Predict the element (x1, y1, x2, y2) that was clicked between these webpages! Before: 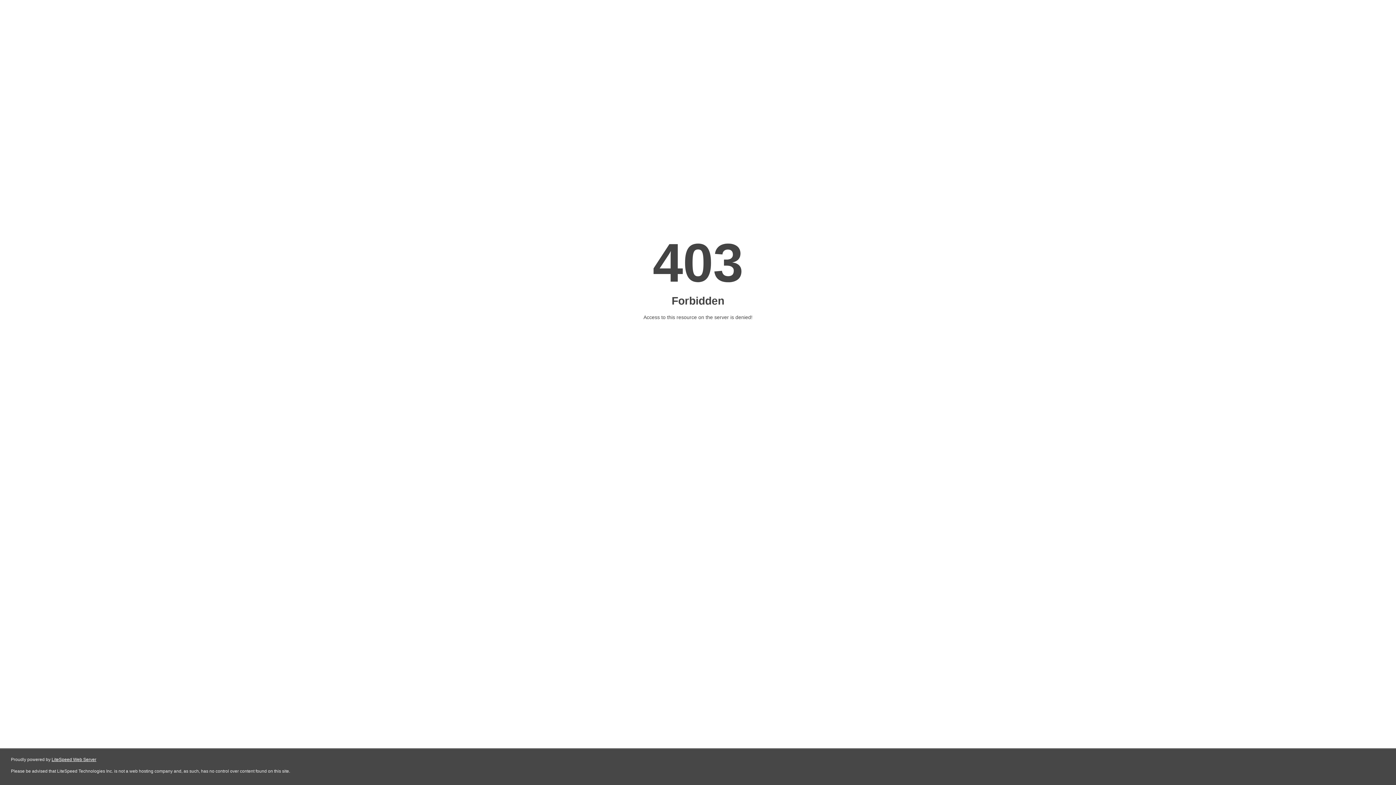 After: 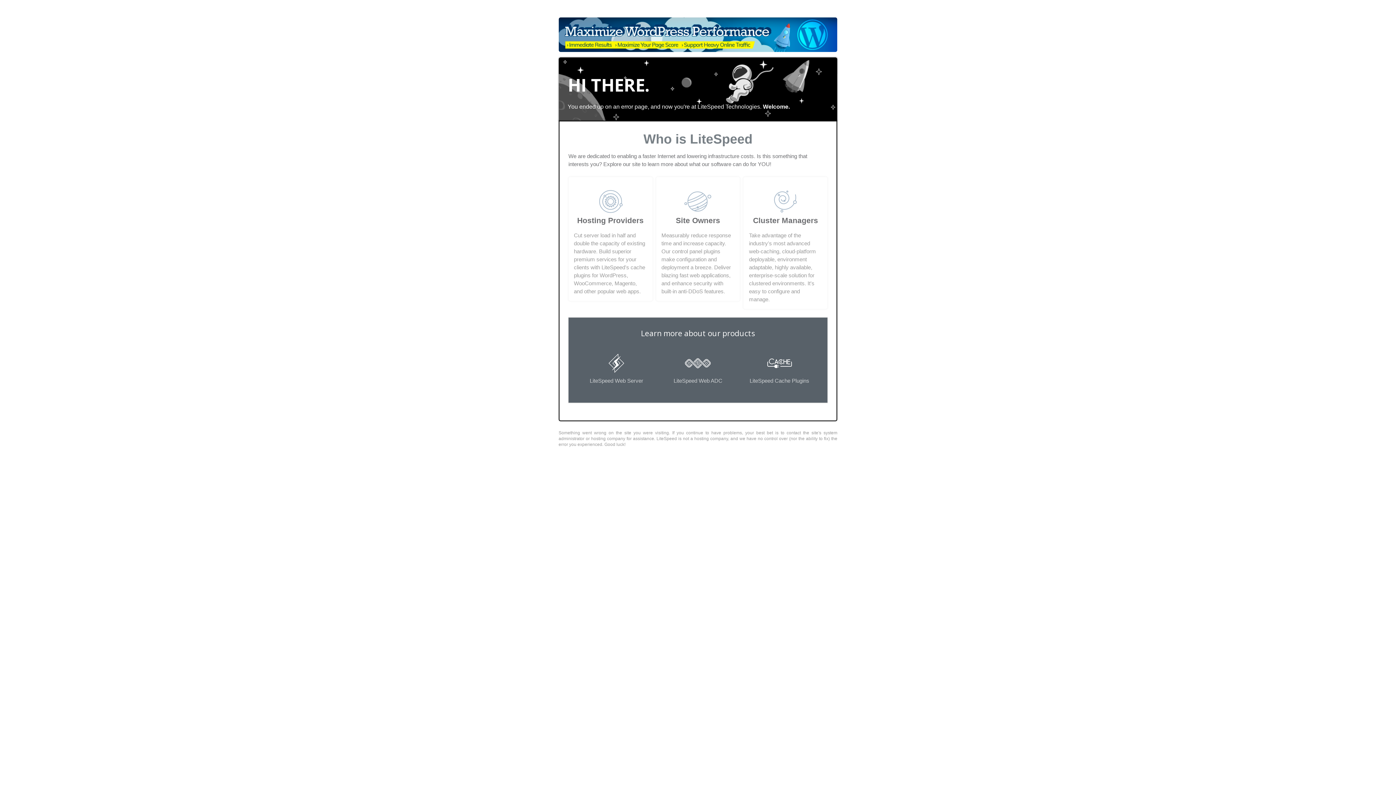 Action: label: LiteSpeed Web Server bbox: (51, 757, 96, 762)